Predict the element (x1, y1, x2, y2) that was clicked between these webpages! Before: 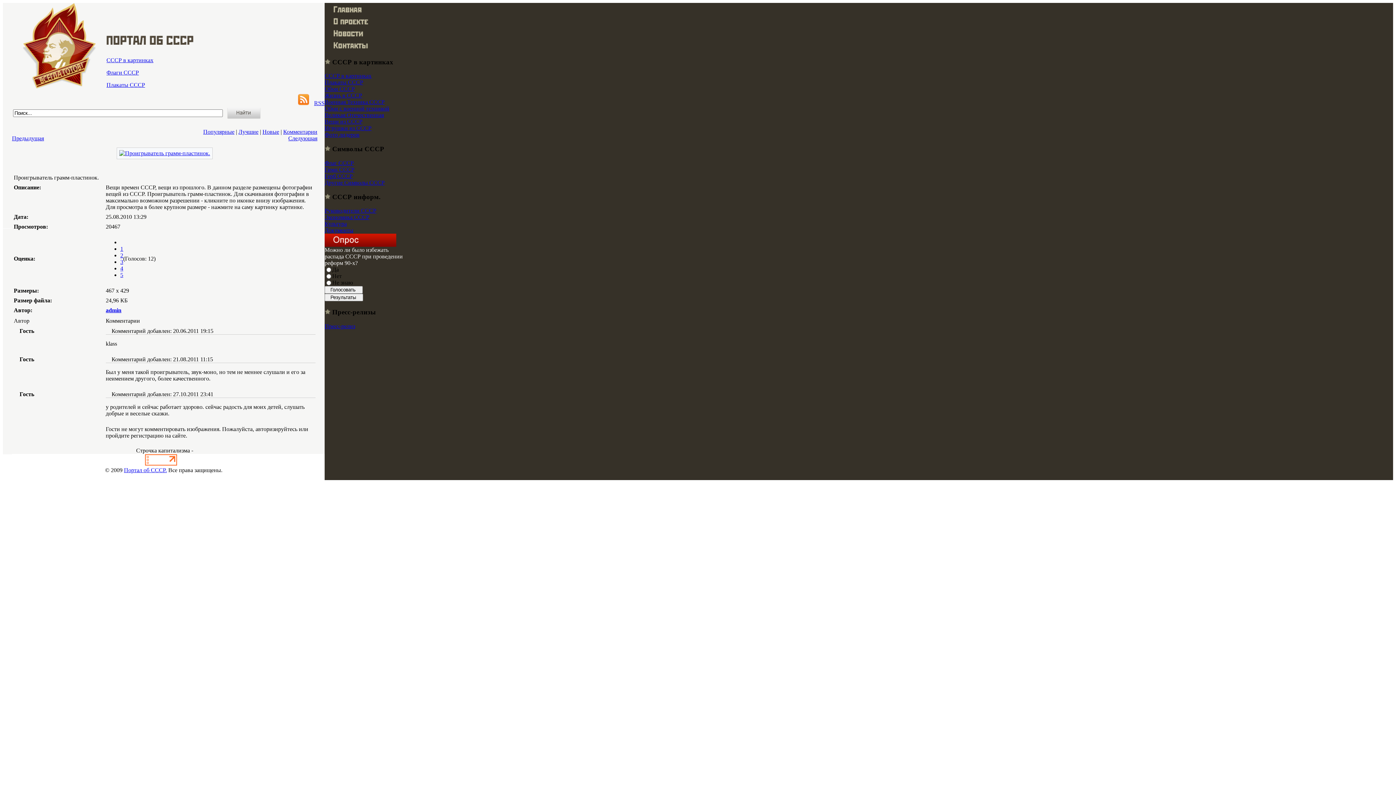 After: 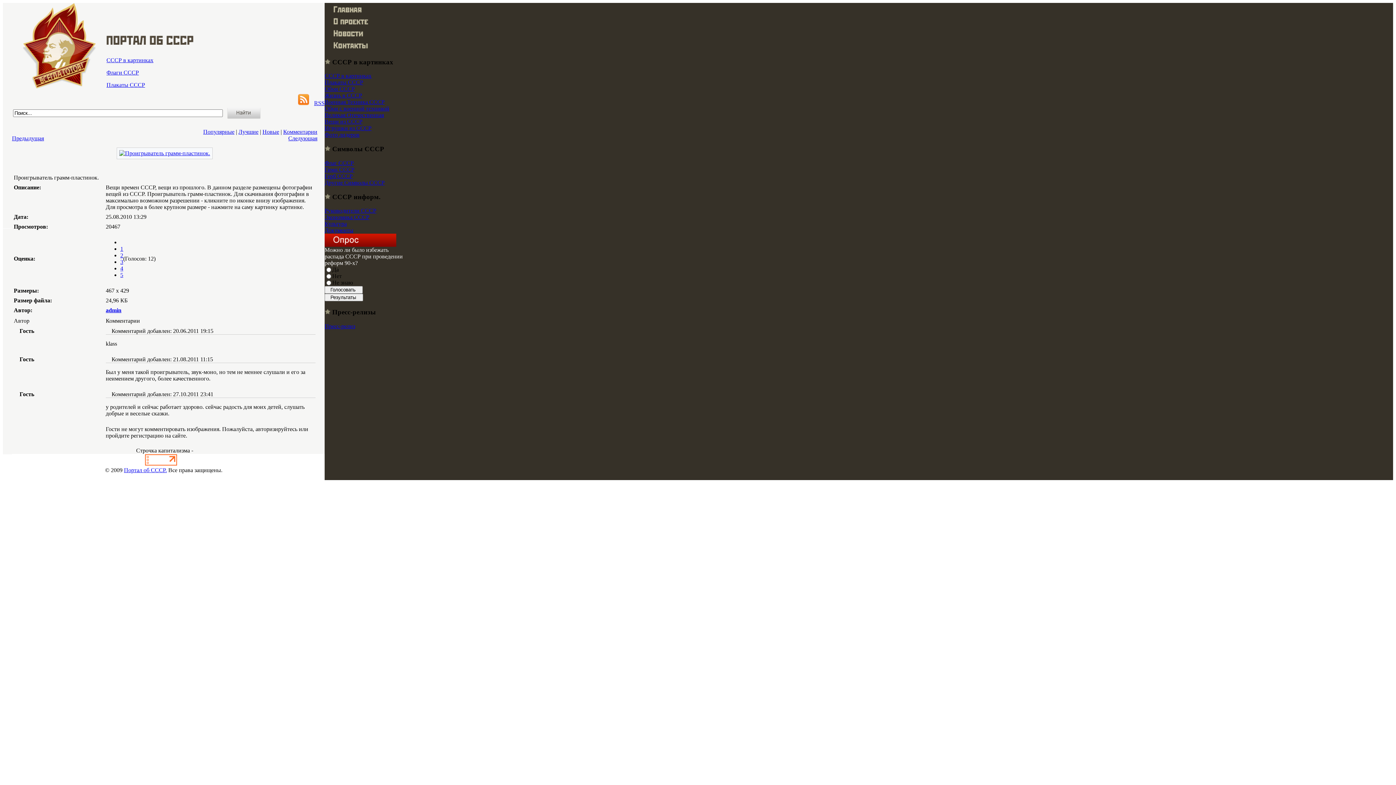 Action: bbox: (144, 460, 176, 466)